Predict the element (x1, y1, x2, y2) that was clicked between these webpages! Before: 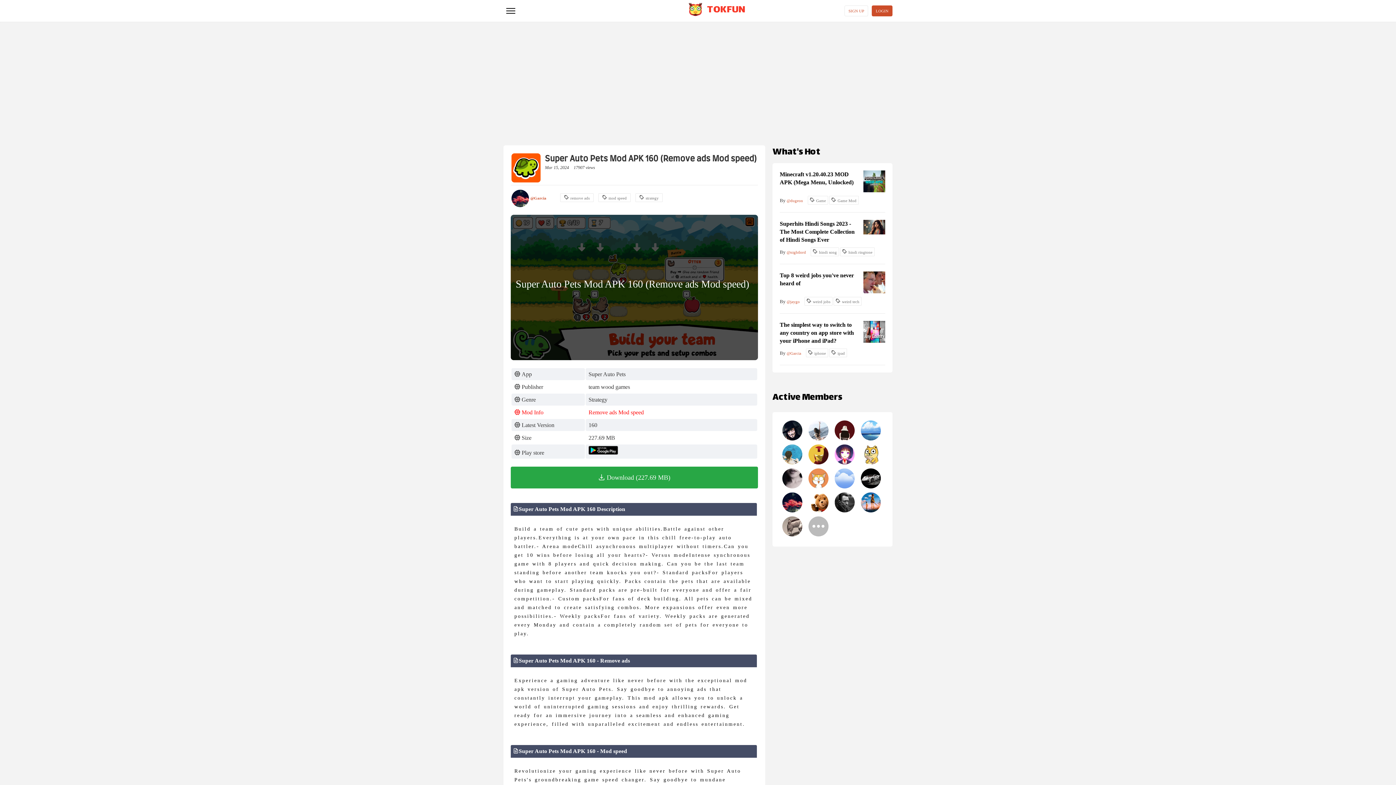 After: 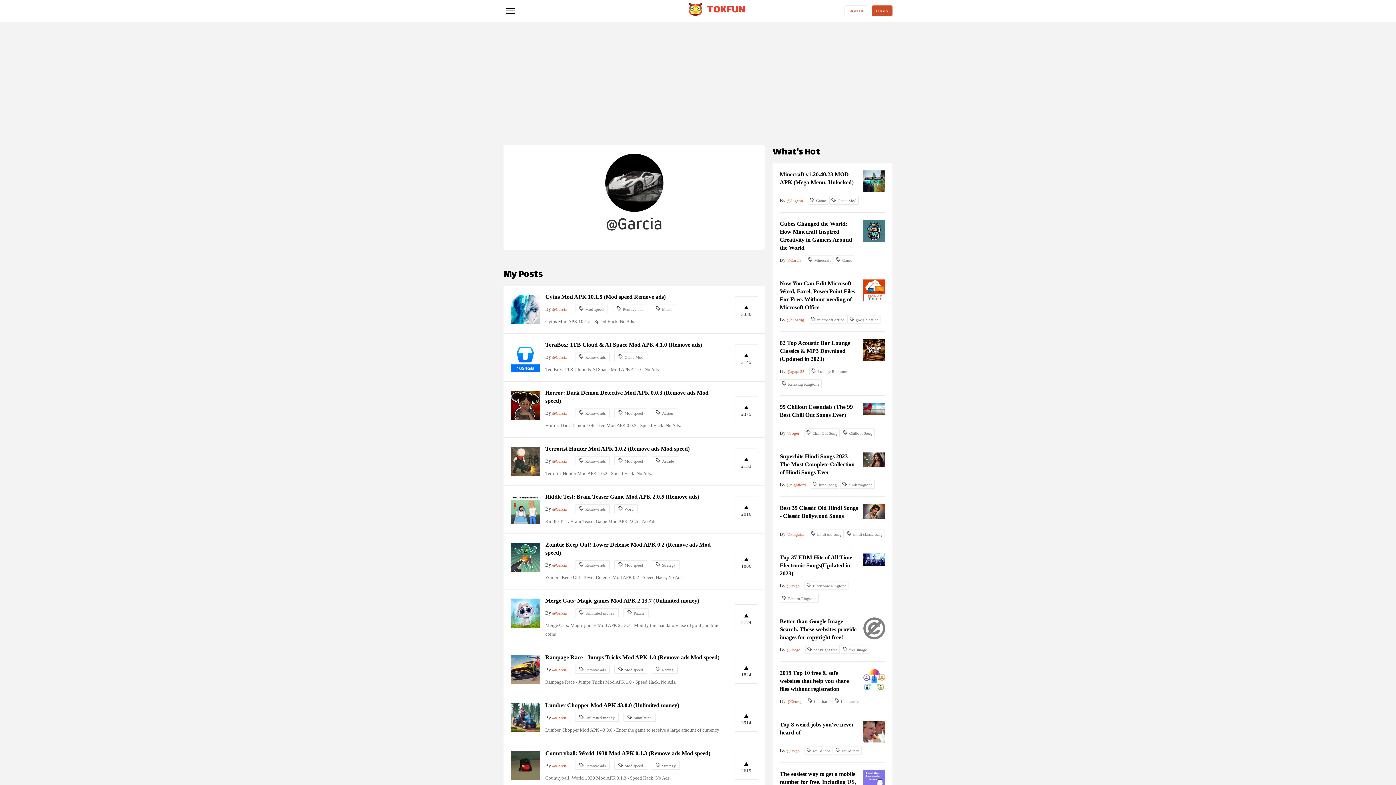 Action: label: @Garcia bbox: (786, 349, 805, 357)